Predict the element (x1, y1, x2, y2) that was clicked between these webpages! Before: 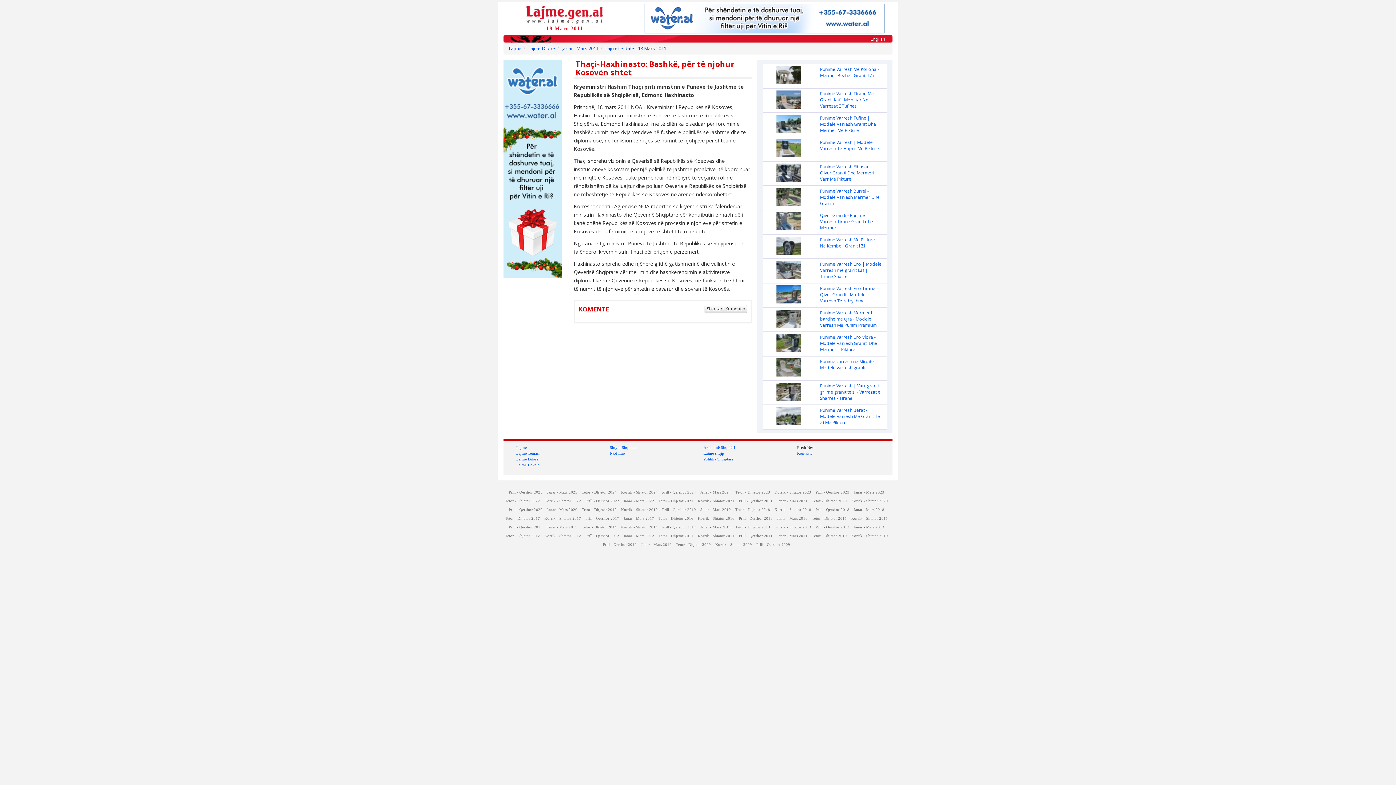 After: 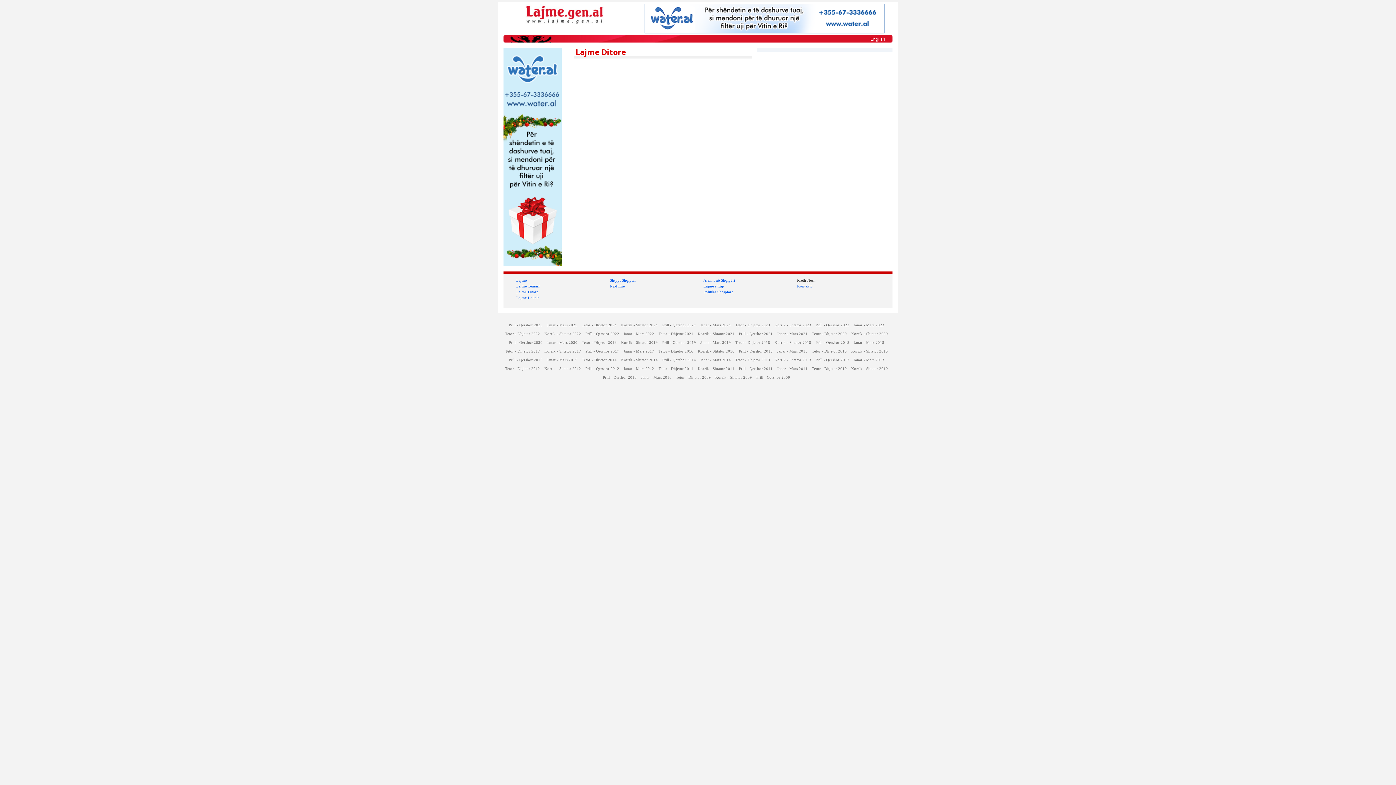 Action: label: Prill - Qershor 2025 bbox: (508, 490, 542, 494)